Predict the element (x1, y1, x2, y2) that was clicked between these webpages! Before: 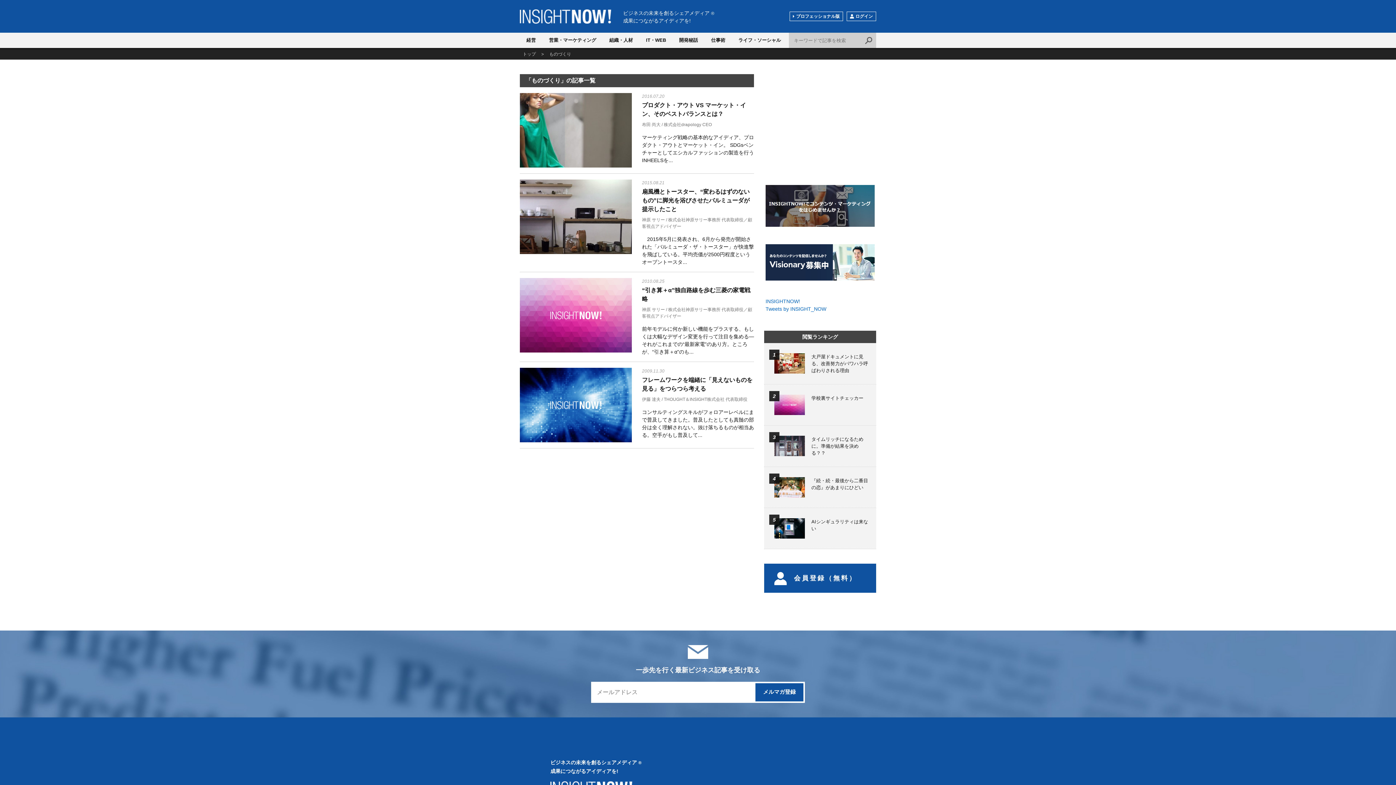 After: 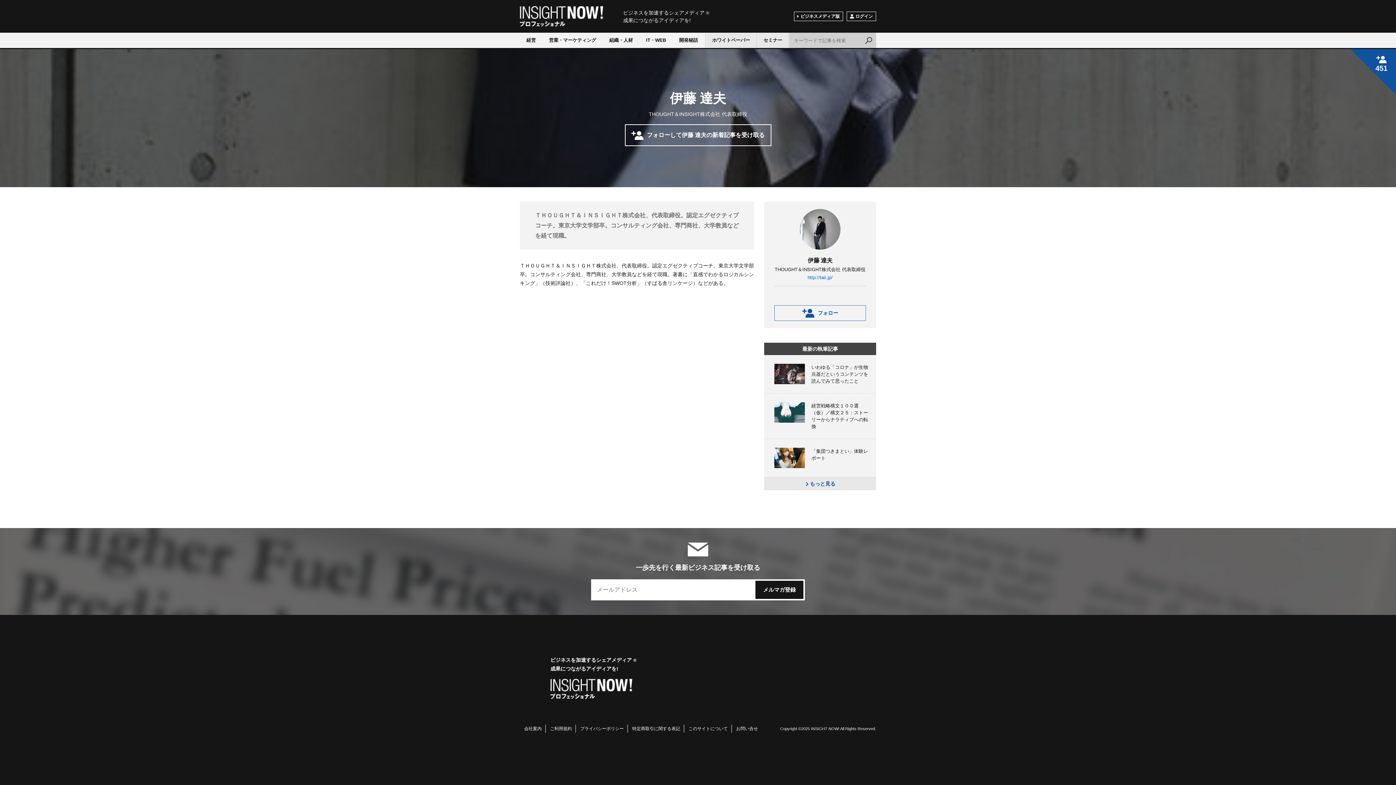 Action: bbox: (642, 397, 660, 402) label: 伊藤 達夫